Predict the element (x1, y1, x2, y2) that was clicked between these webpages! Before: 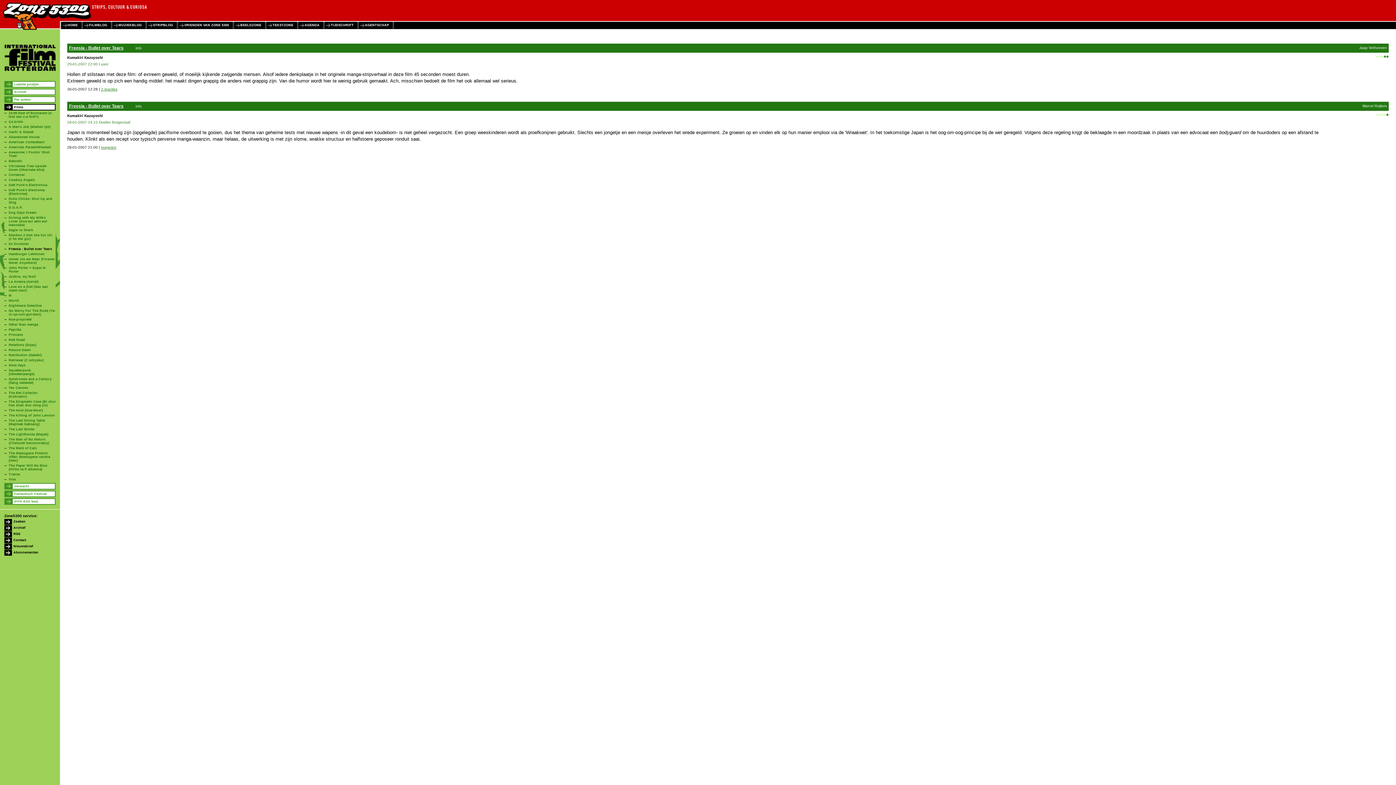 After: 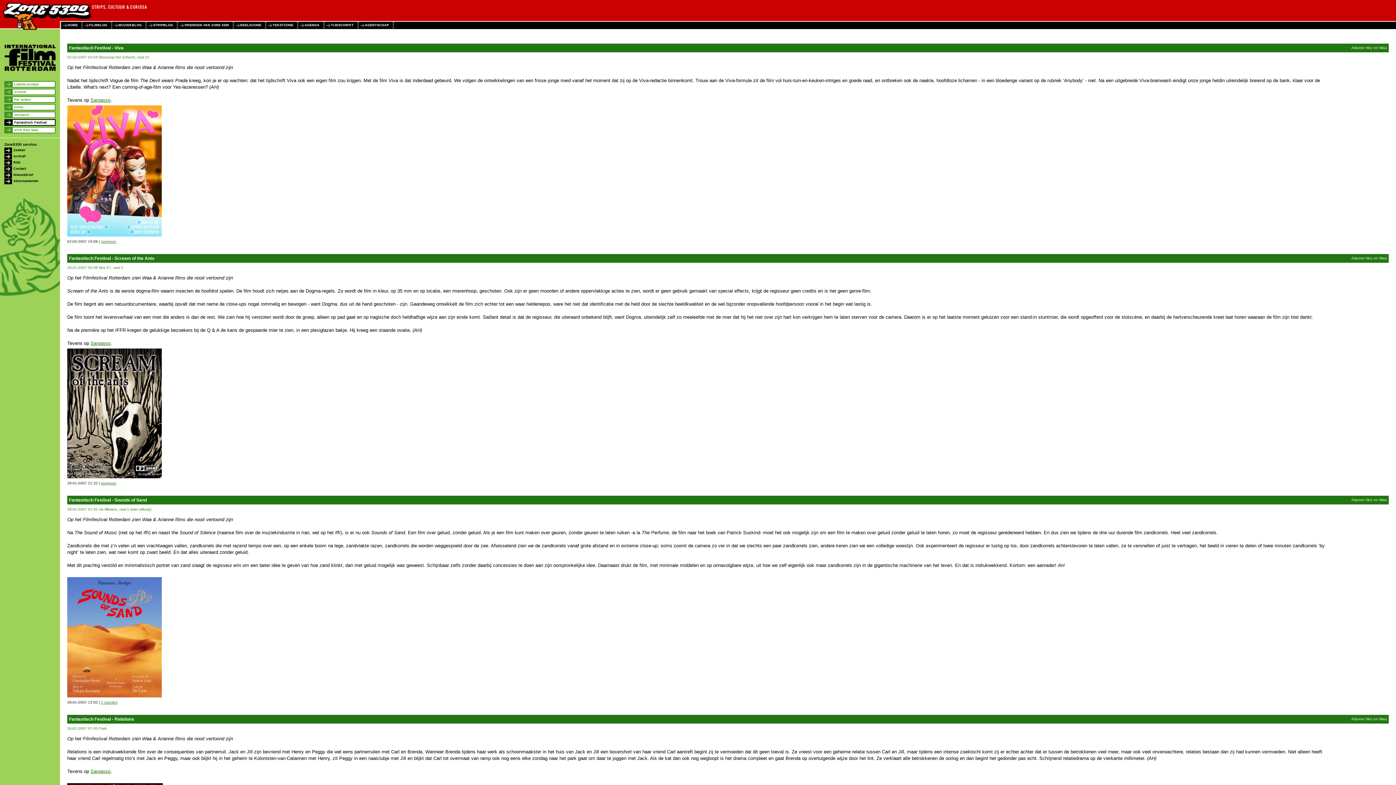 Action: bbox: (4, 490, 55, 497) label: Fantastisch Festival